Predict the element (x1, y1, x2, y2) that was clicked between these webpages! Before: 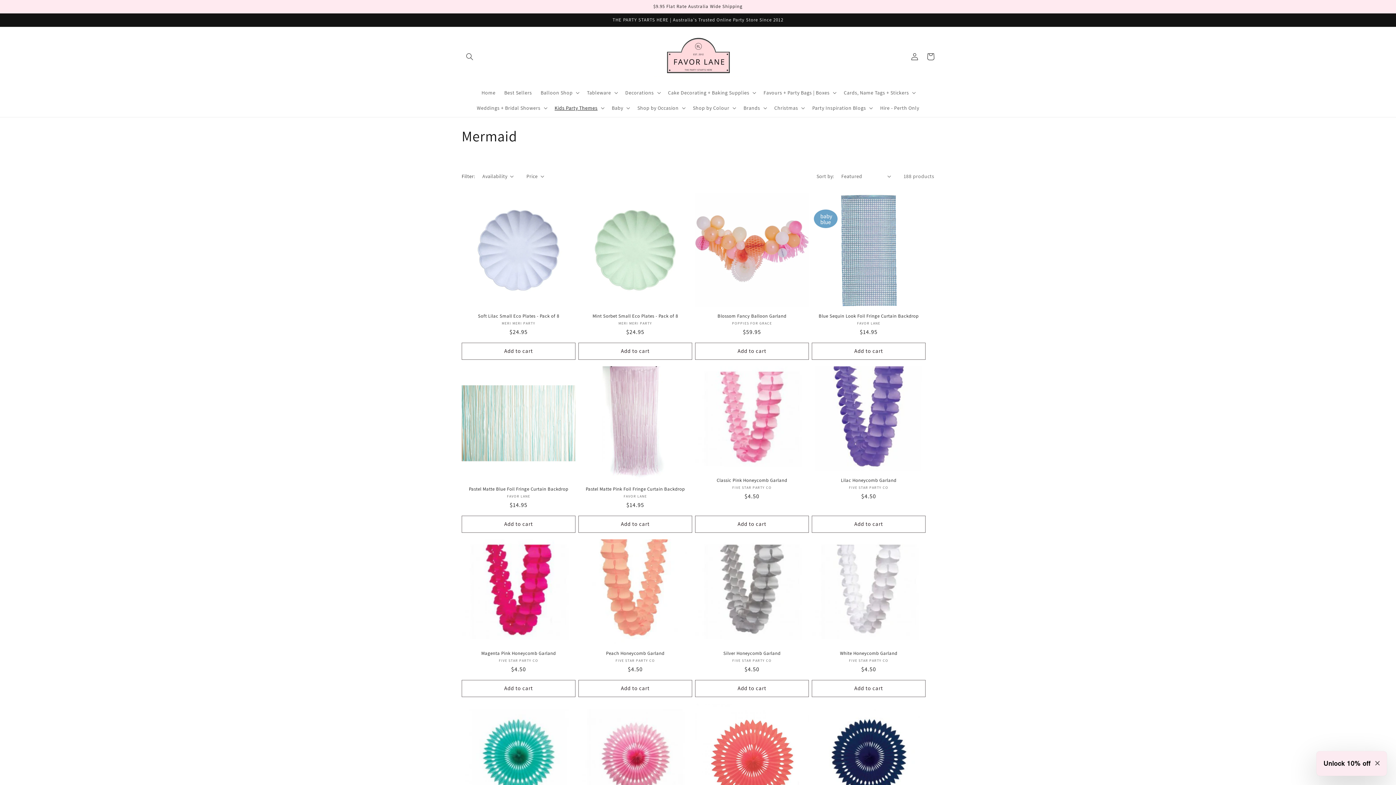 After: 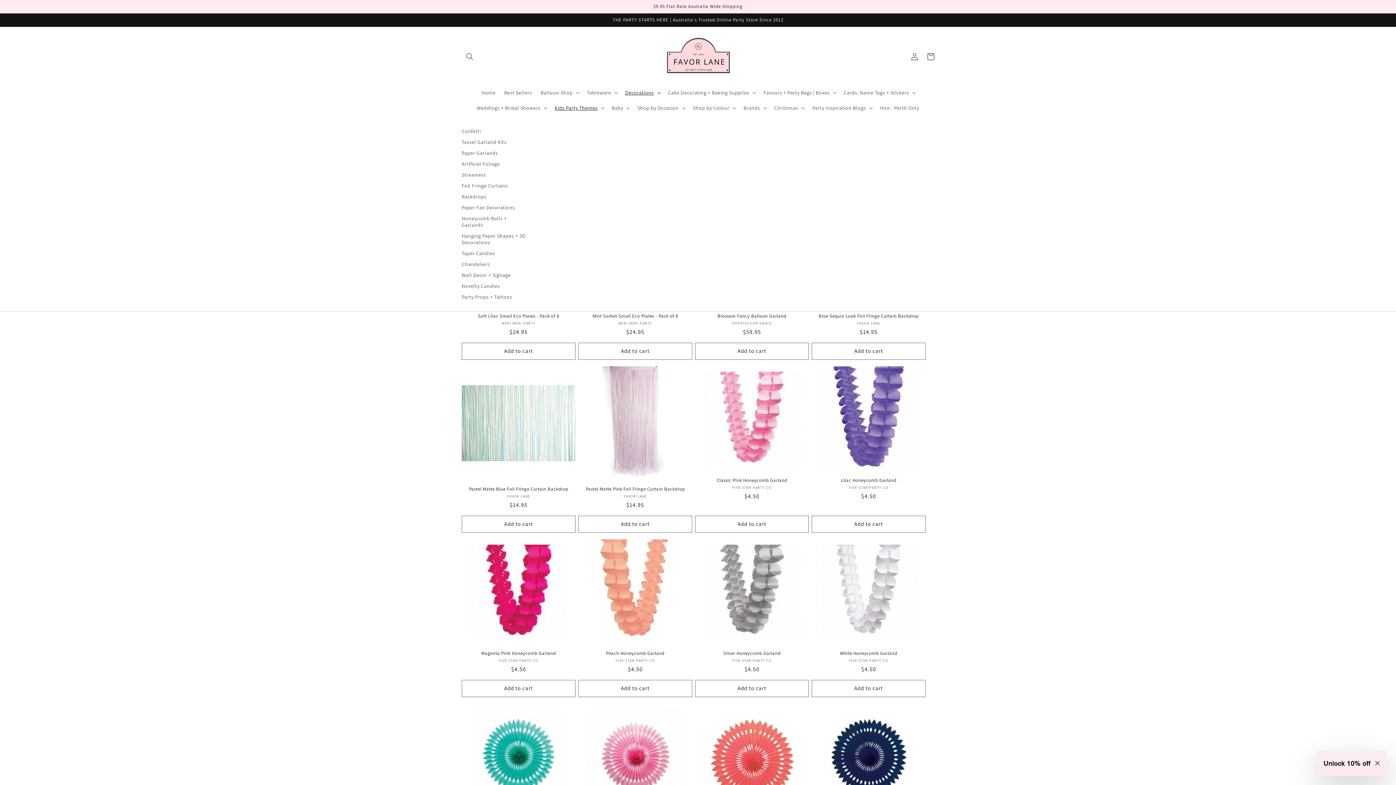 Action: label: Decorations bbox: (621, 85, 663, 100)